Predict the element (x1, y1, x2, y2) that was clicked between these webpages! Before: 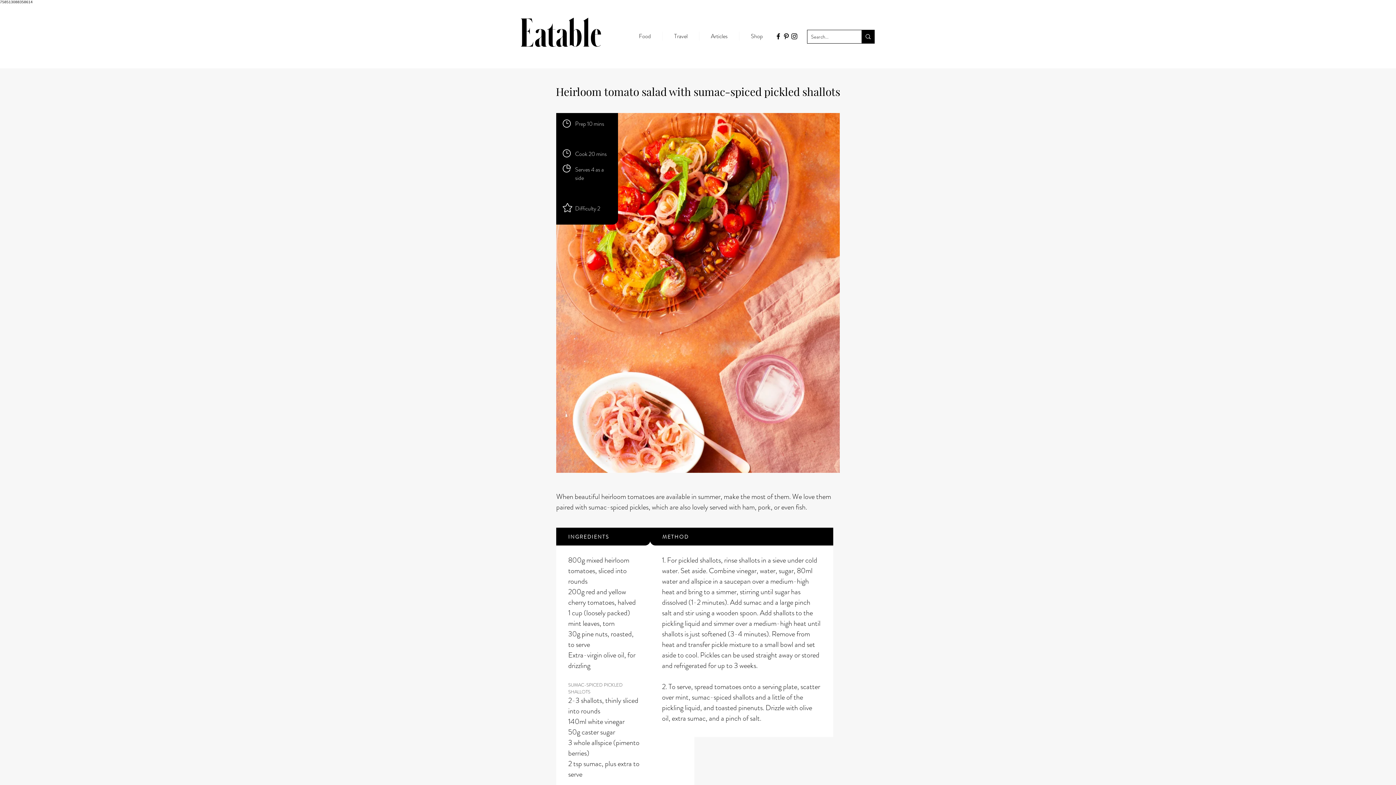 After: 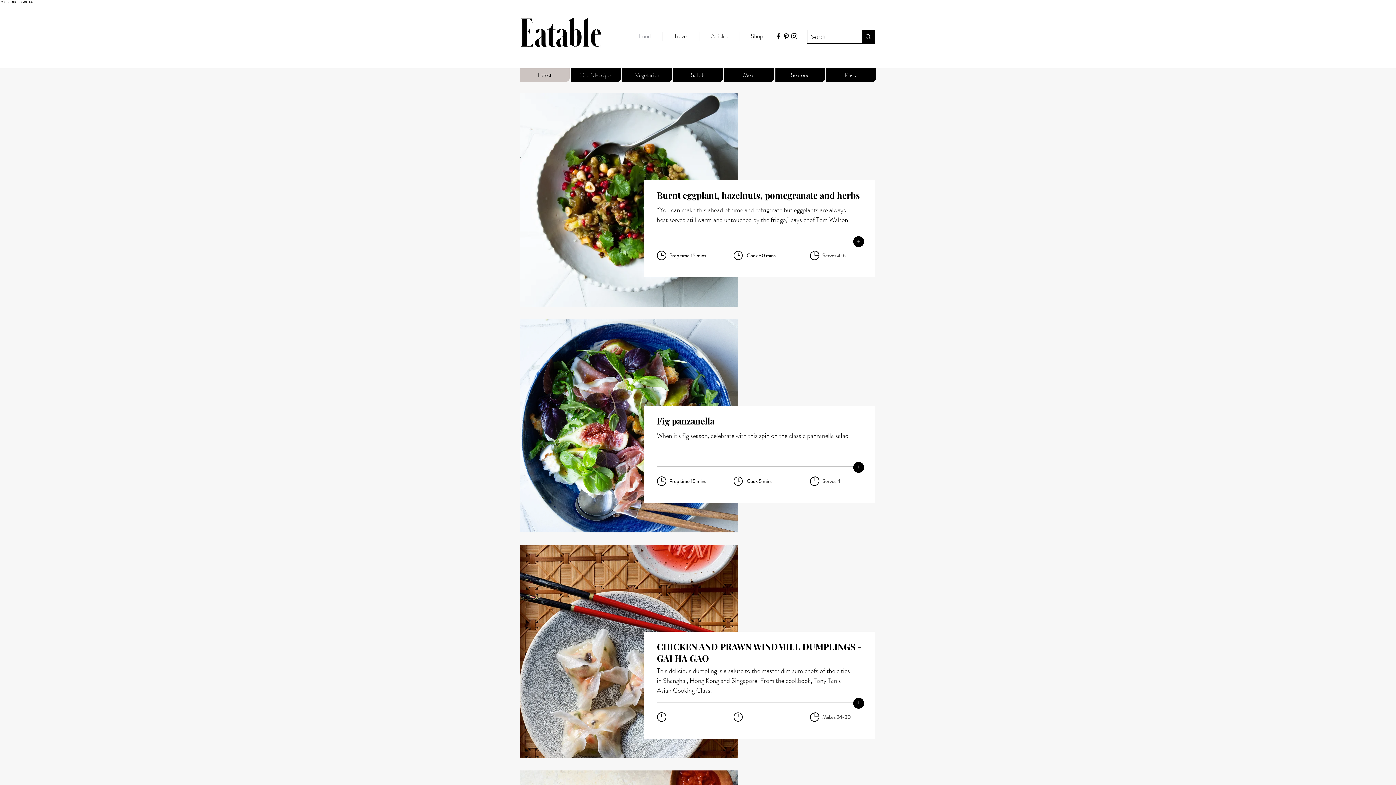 Action: label: Food bbox: (627, 31, 662, 40)